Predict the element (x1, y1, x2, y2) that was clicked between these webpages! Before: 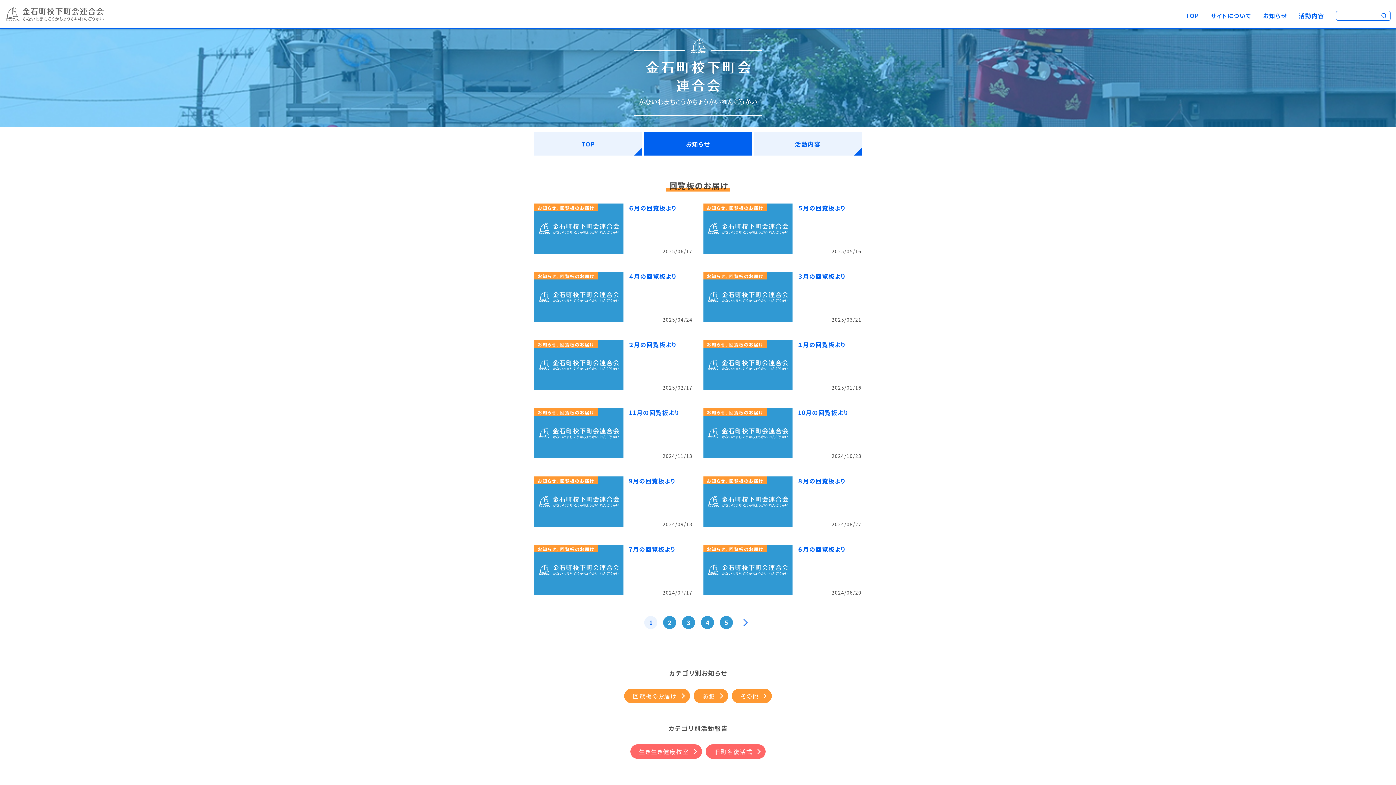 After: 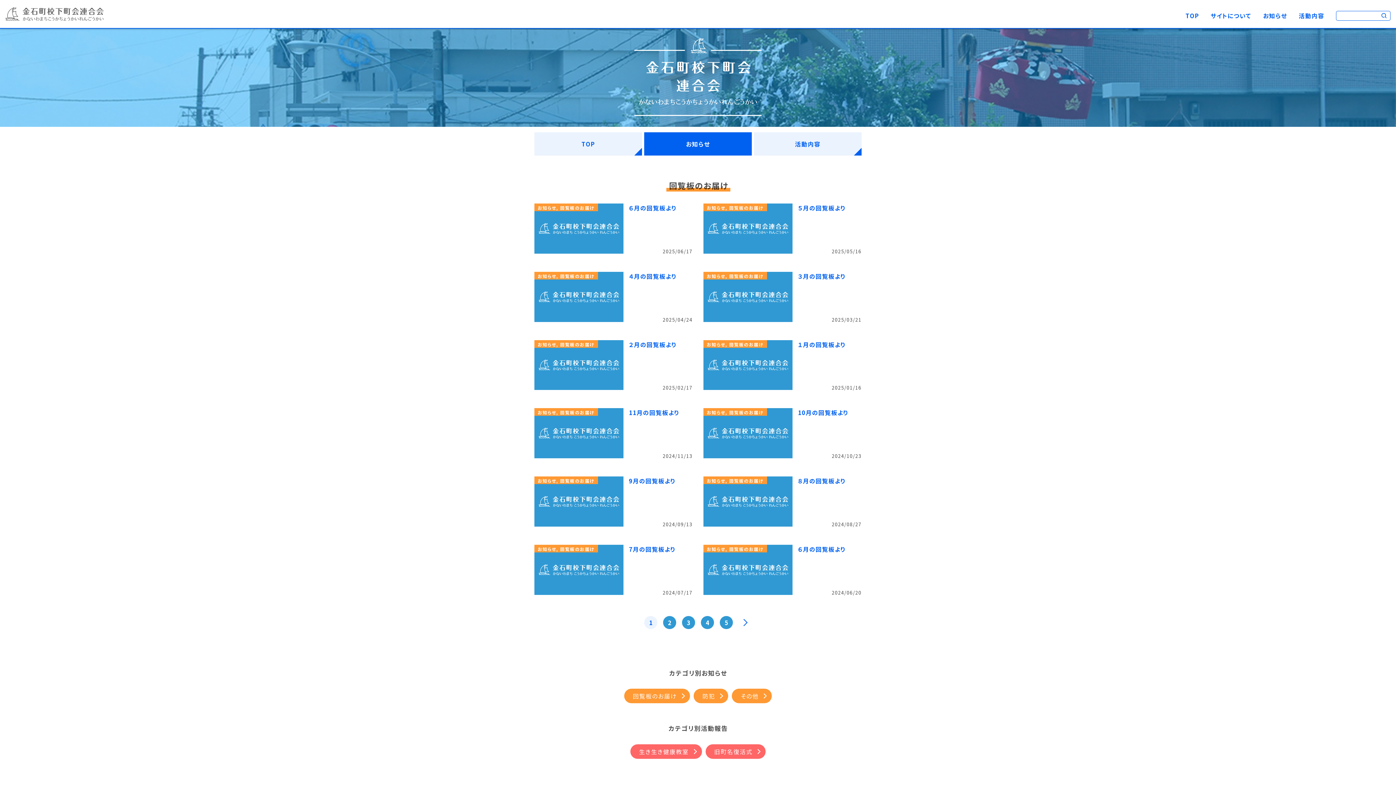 Action: bbox: (534, 408, 598, 416) label: お知らせ, 回覧板のお届け